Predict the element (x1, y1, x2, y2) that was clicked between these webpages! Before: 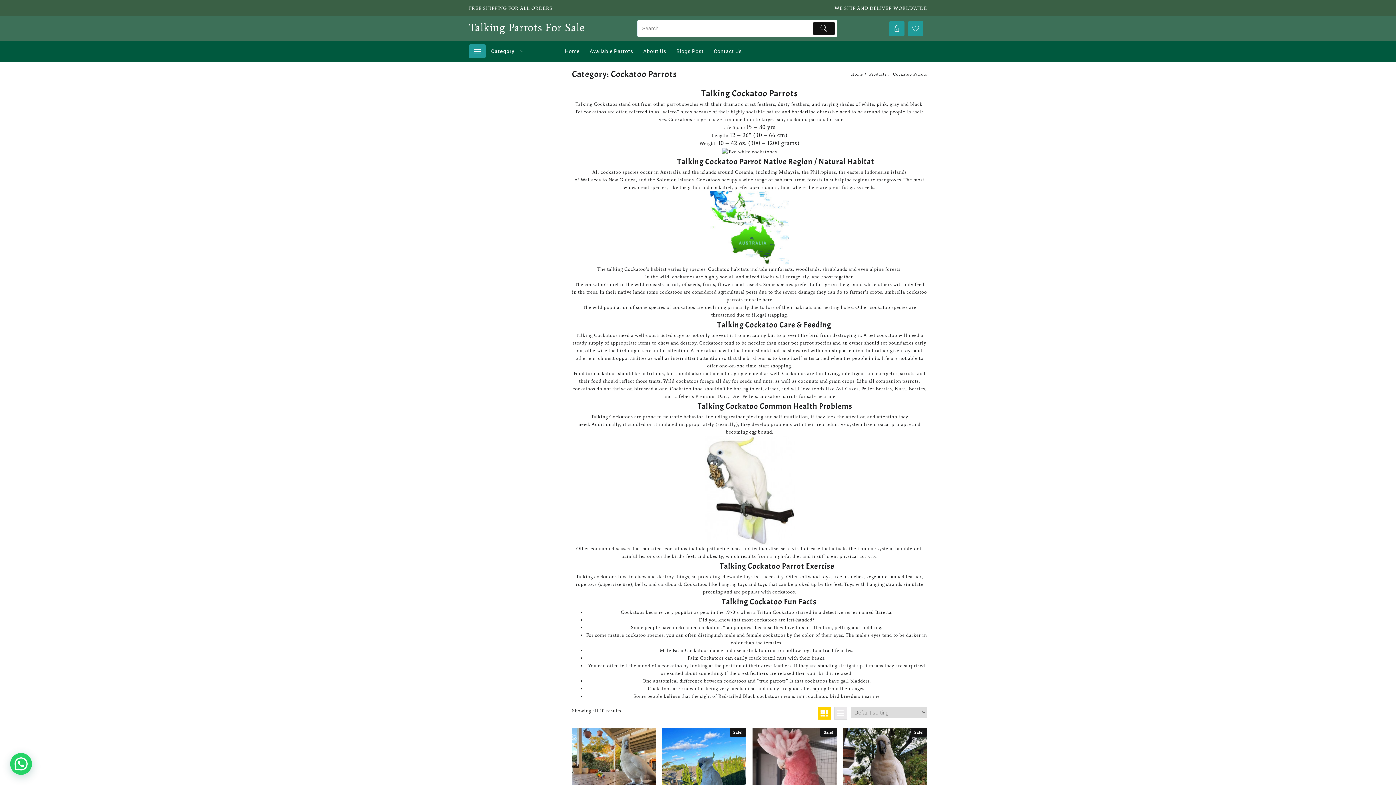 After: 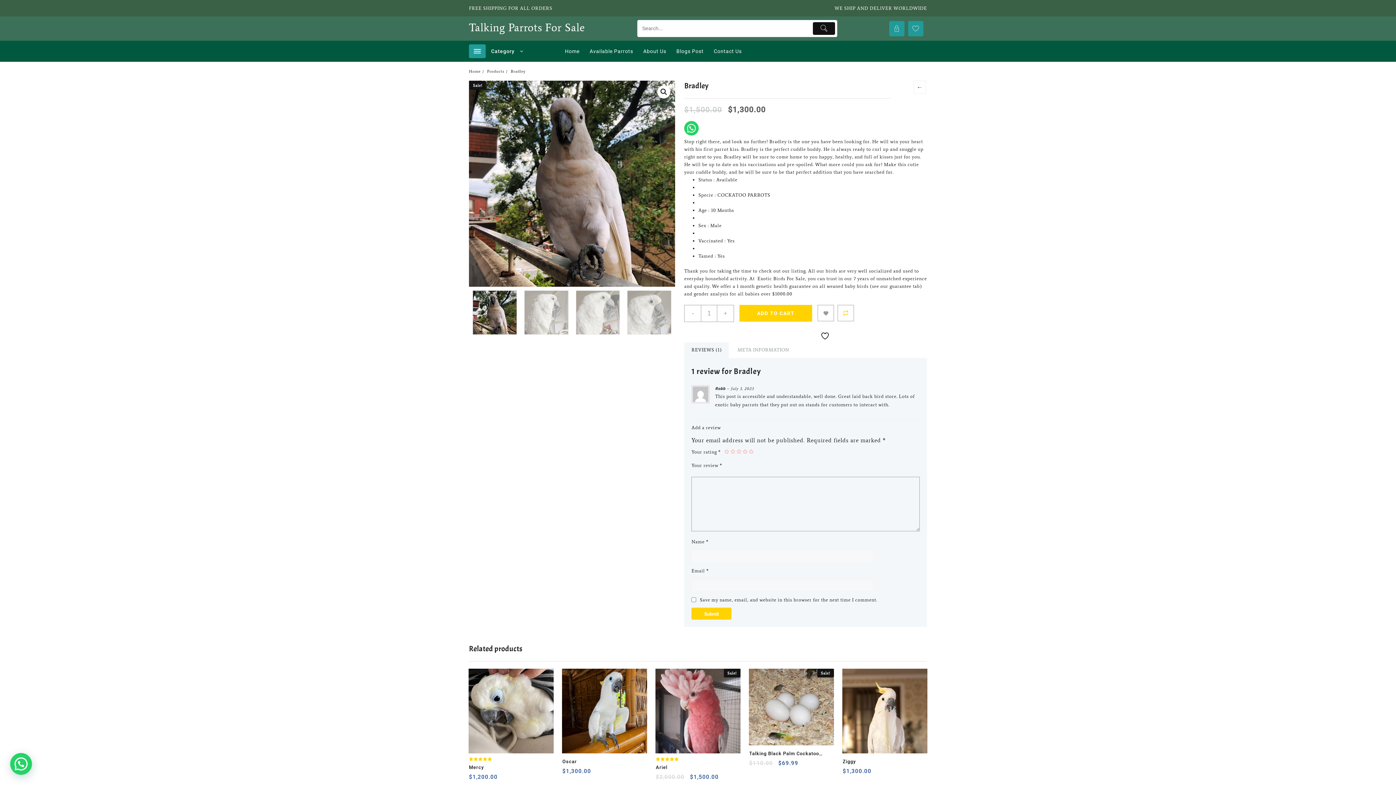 Action: bbox: (843, 728, 927, 812) label: Sale!